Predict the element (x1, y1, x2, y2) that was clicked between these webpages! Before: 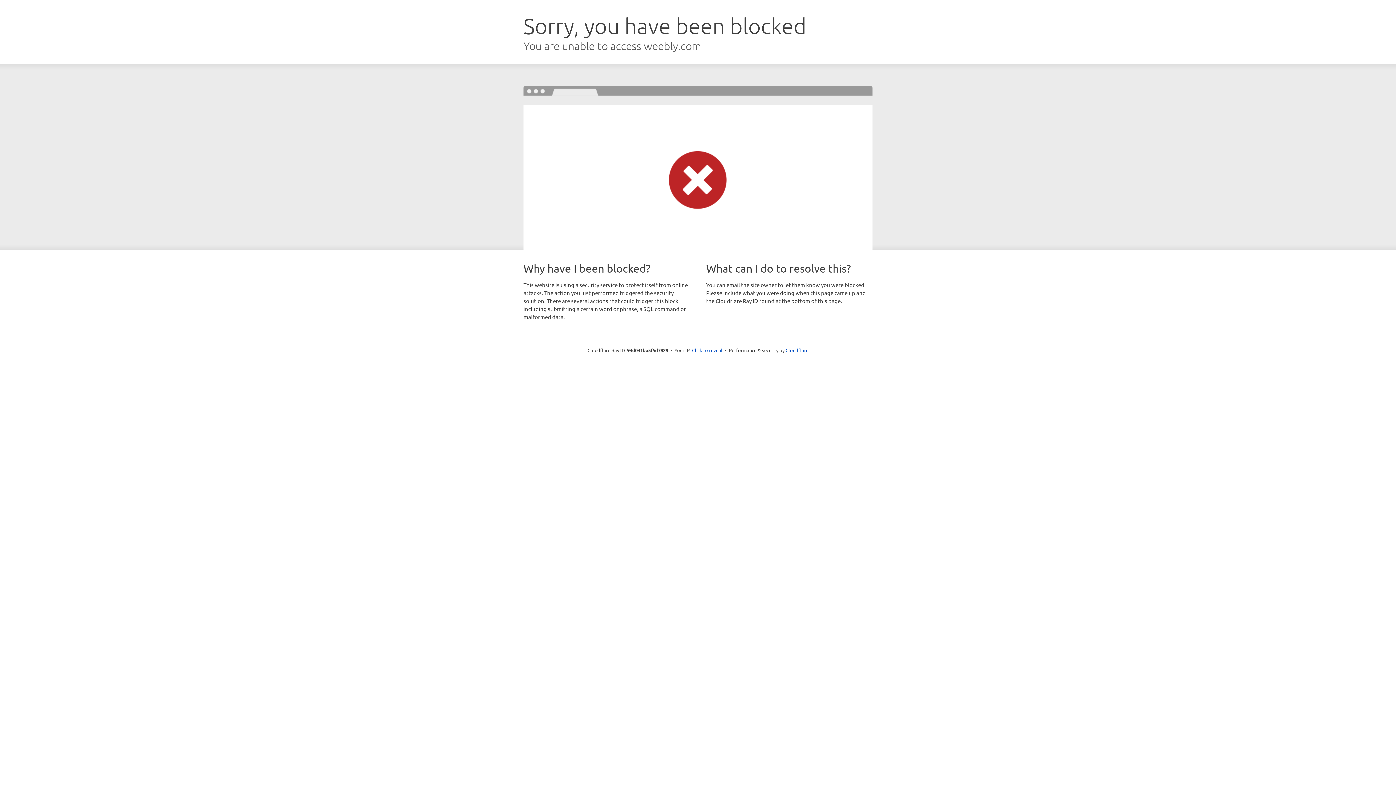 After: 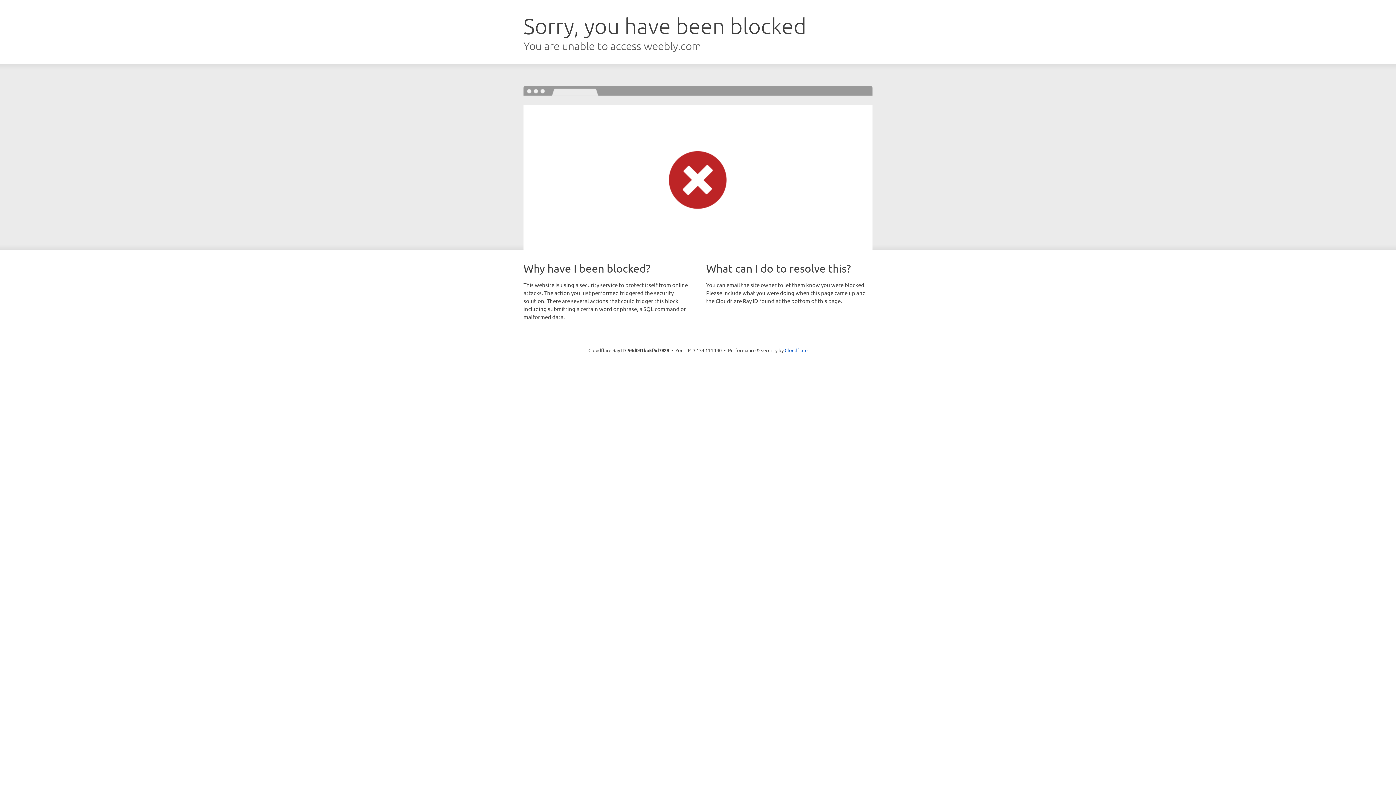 Action: label: Click to reveal bbox: (692, 346, 722, 353)